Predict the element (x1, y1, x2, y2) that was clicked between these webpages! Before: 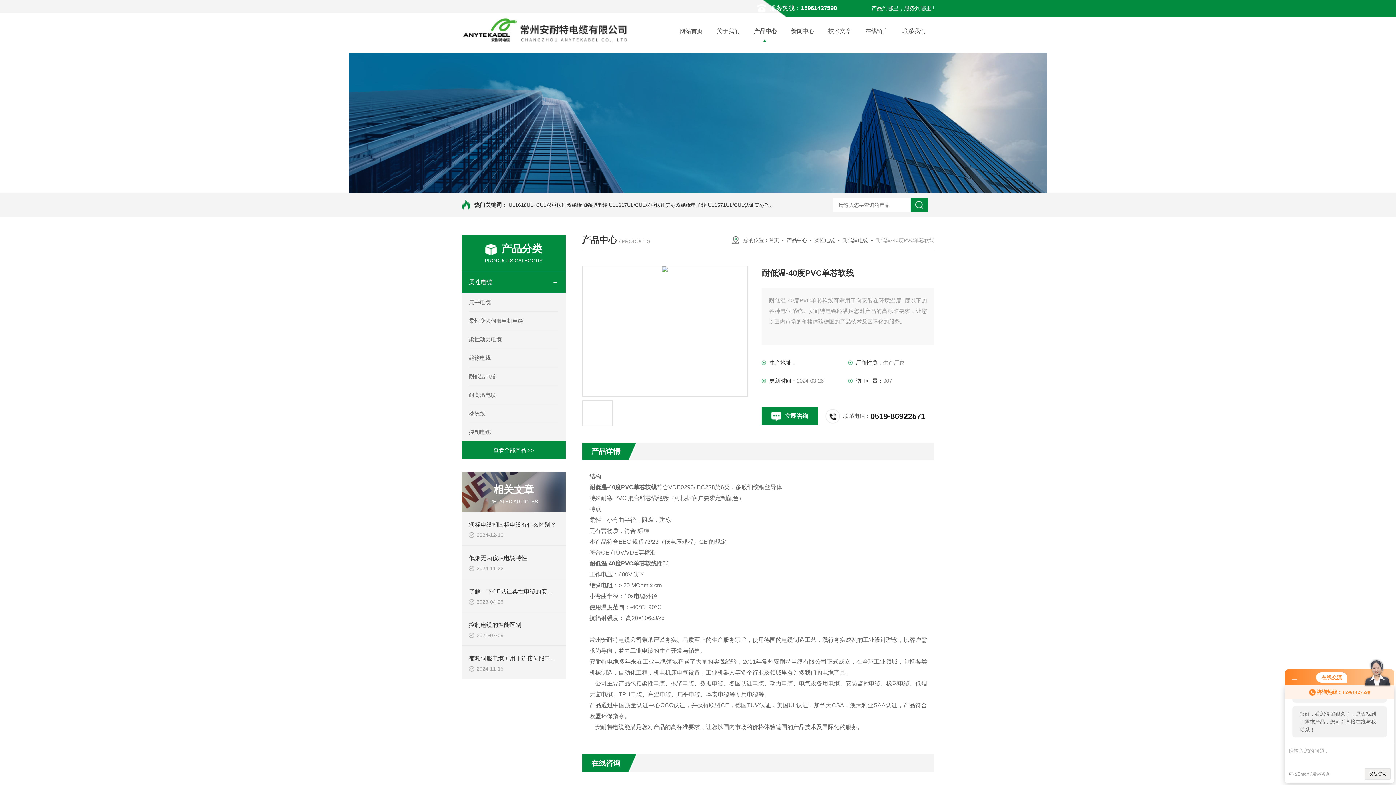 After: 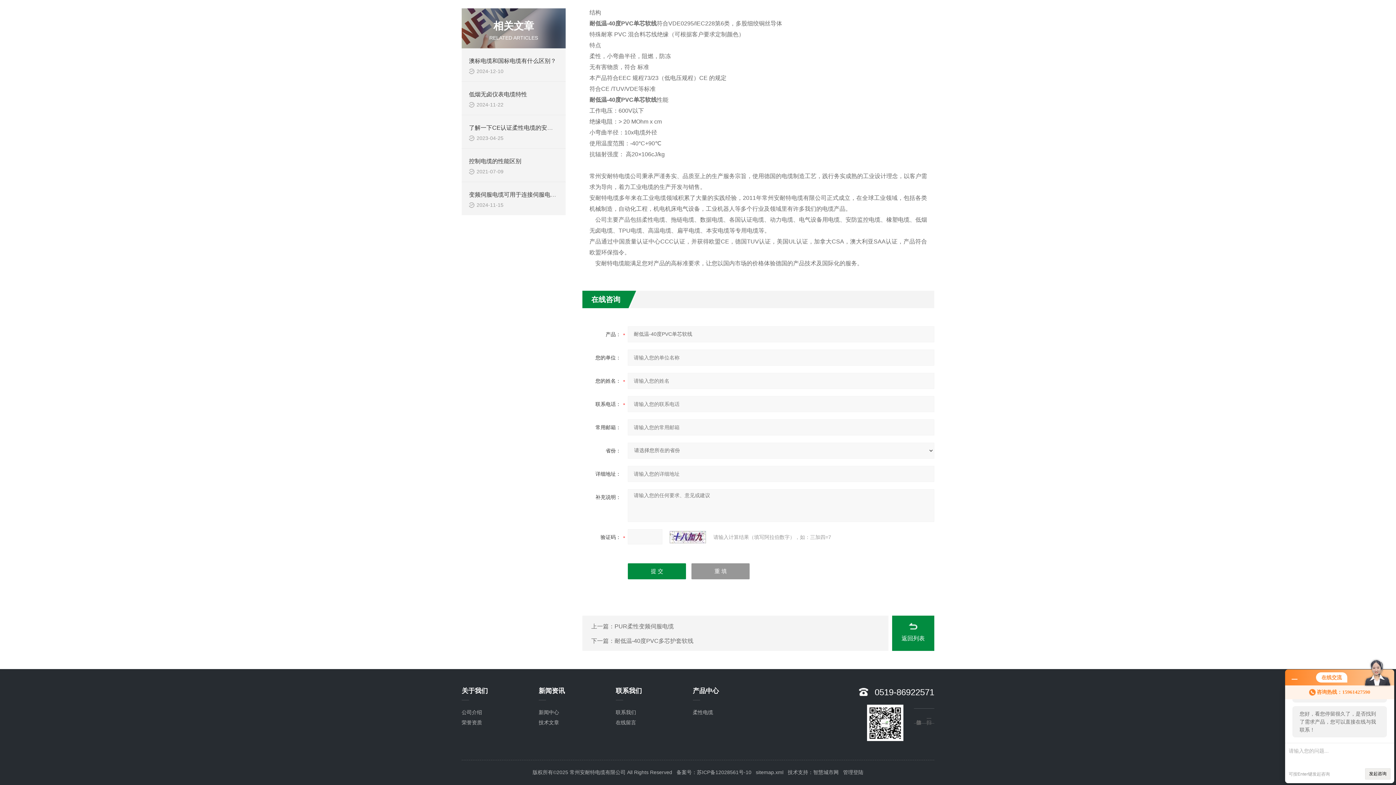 Action: label: 立即咨询 bbox: (761, 407, 818, 425)